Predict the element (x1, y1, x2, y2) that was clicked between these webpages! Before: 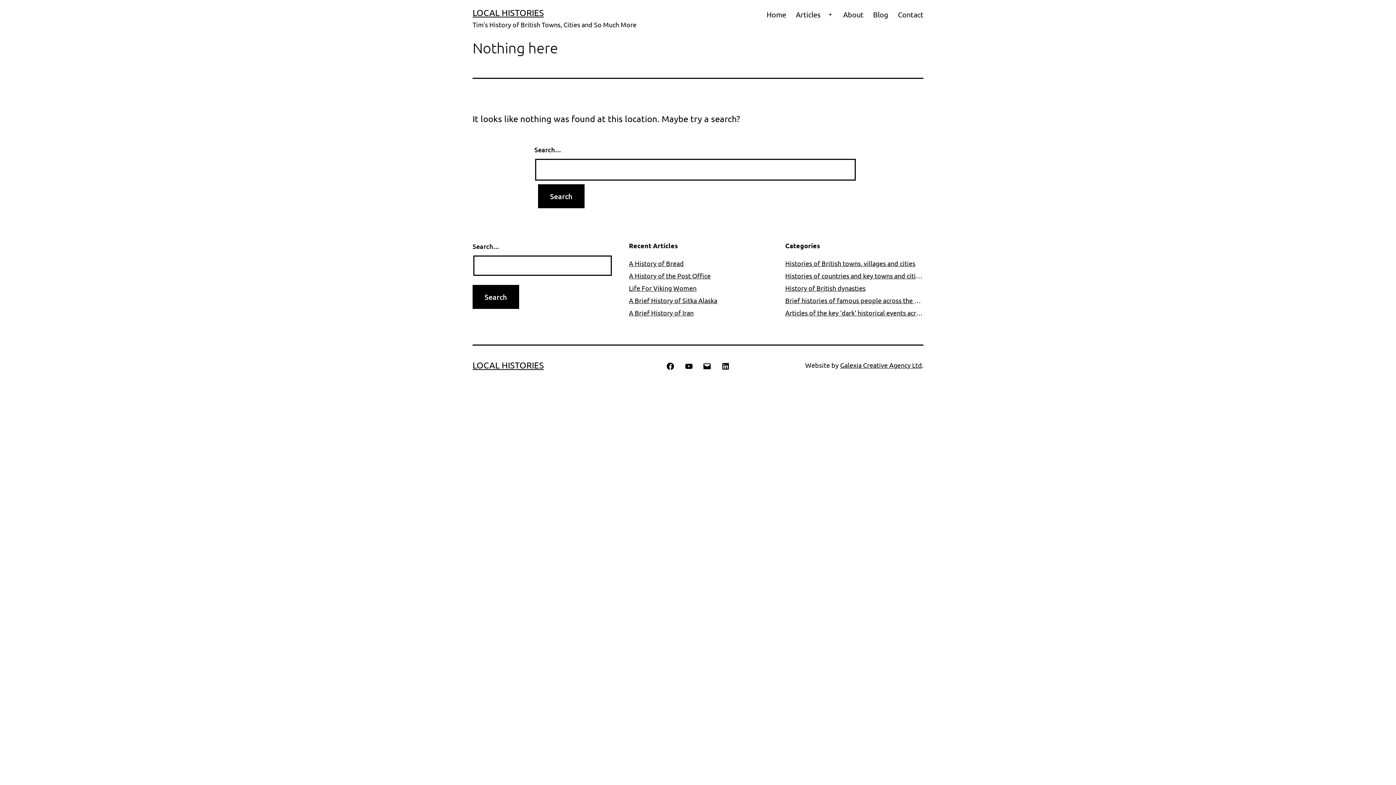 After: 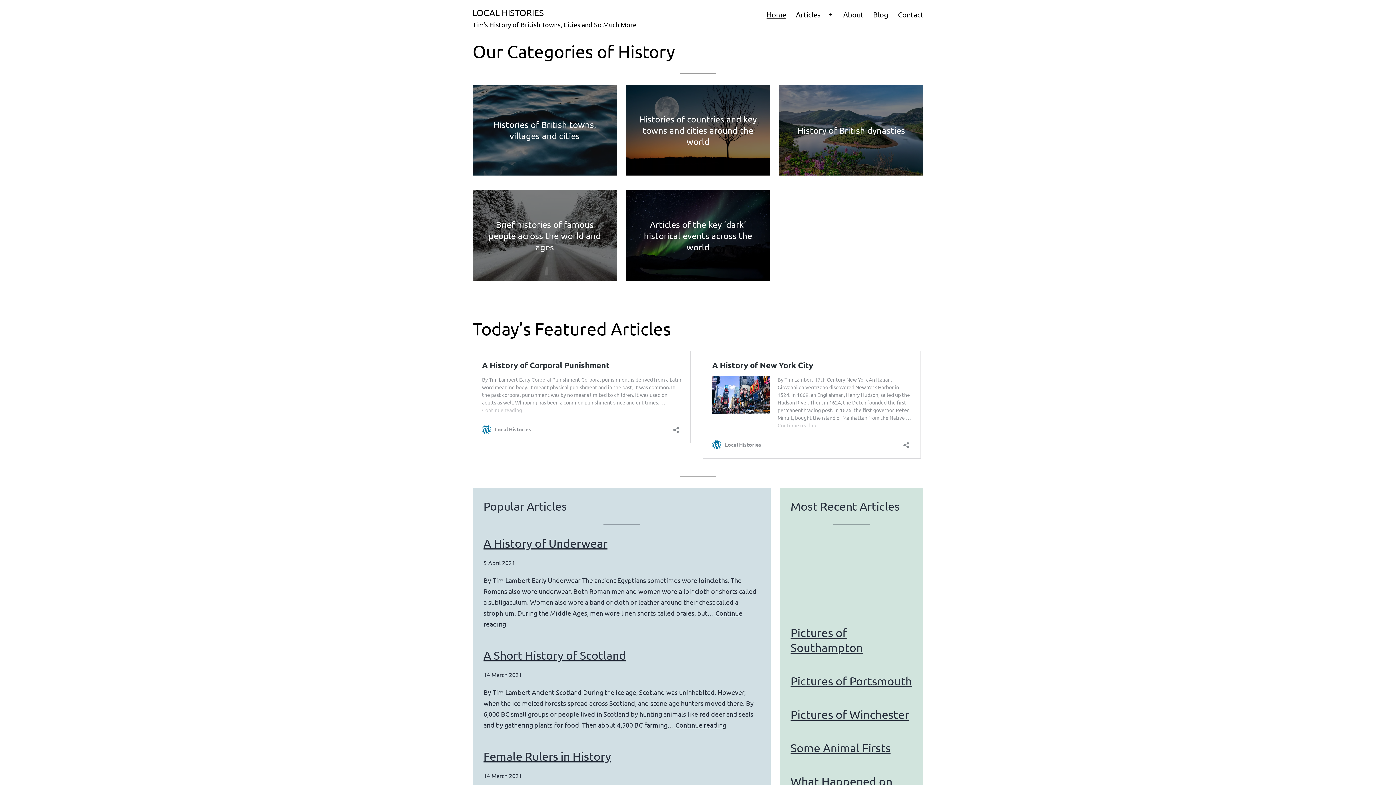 Action: bbox: (472, 360, 544, 370) label: LOCAL HISTORIES